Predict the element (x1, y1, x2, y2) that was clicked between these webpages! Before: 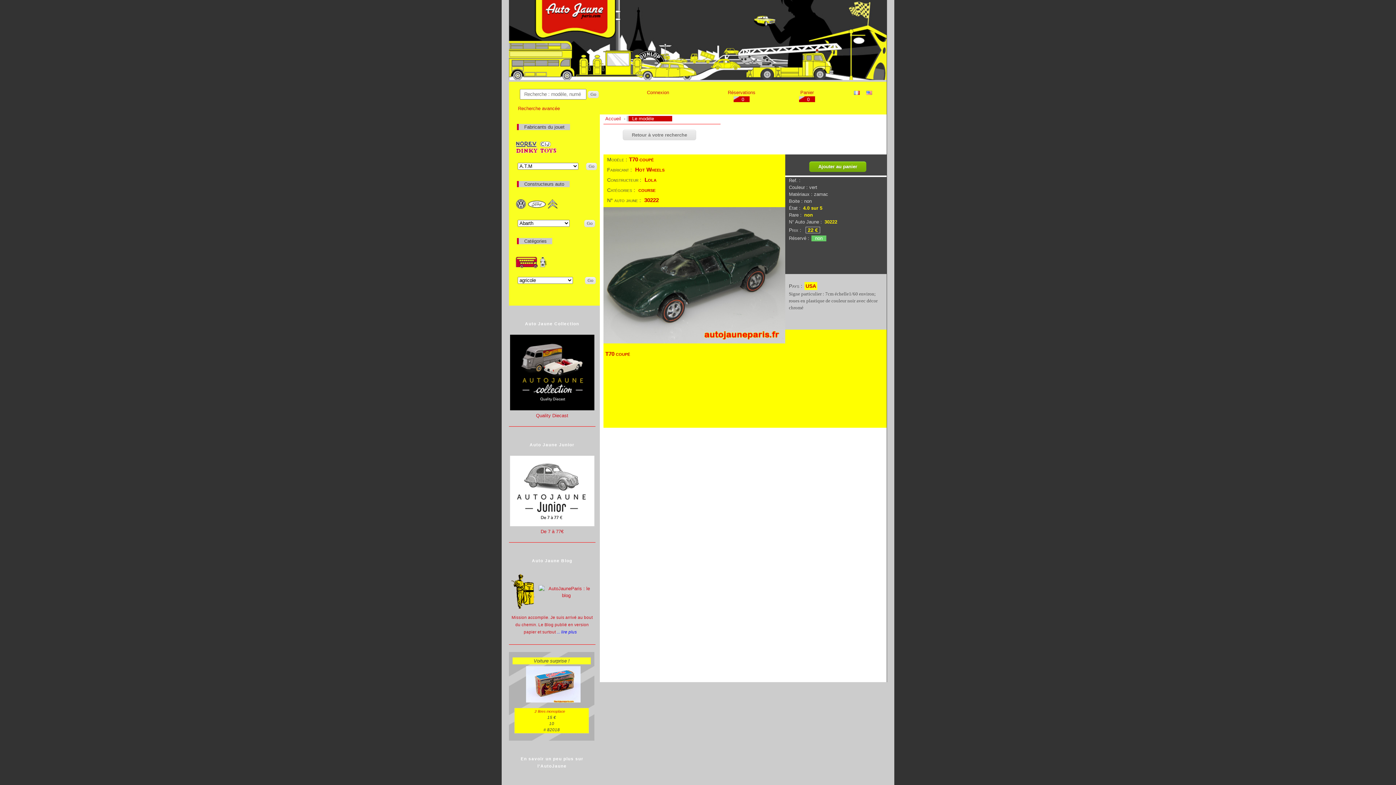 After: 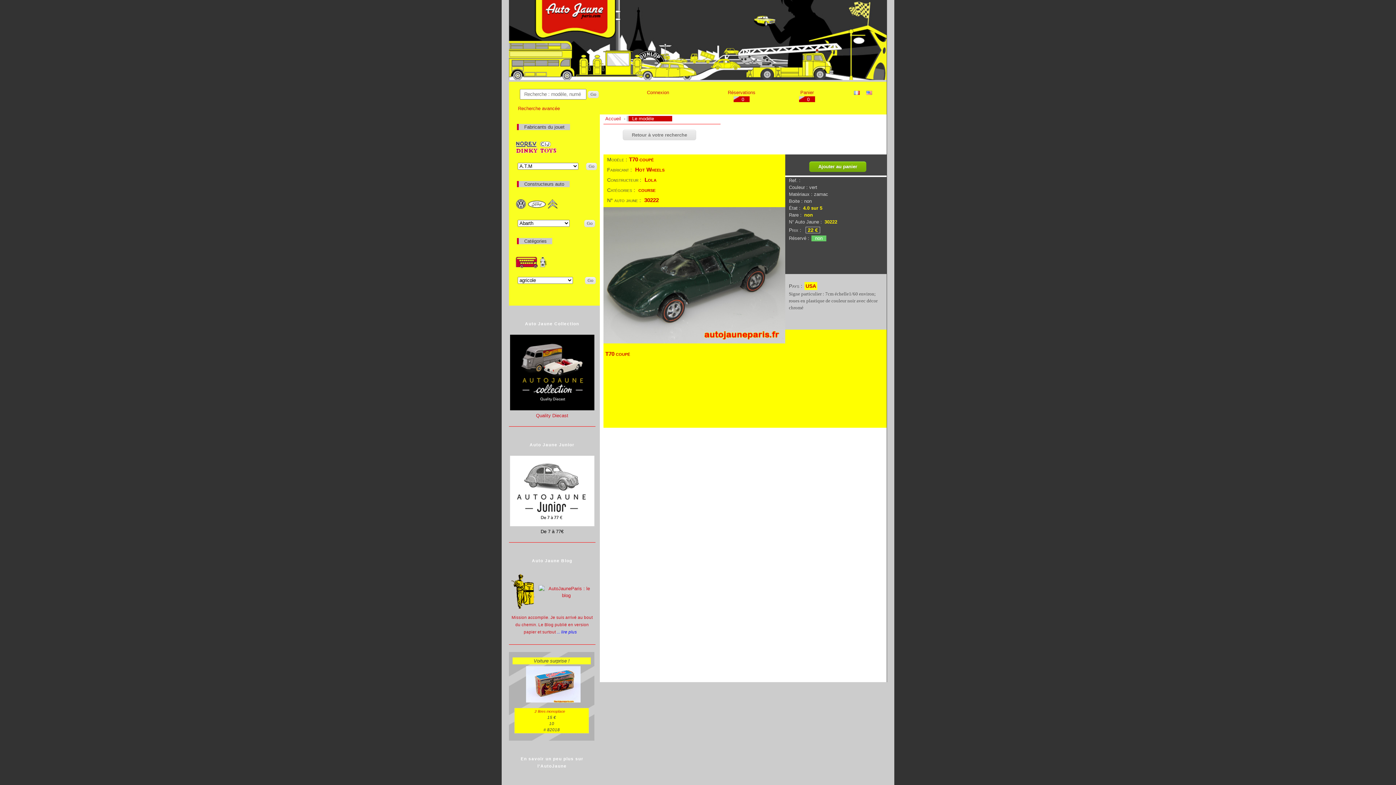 Action: bbox: (540, 529, 563, 534) label: De 7 à 77€